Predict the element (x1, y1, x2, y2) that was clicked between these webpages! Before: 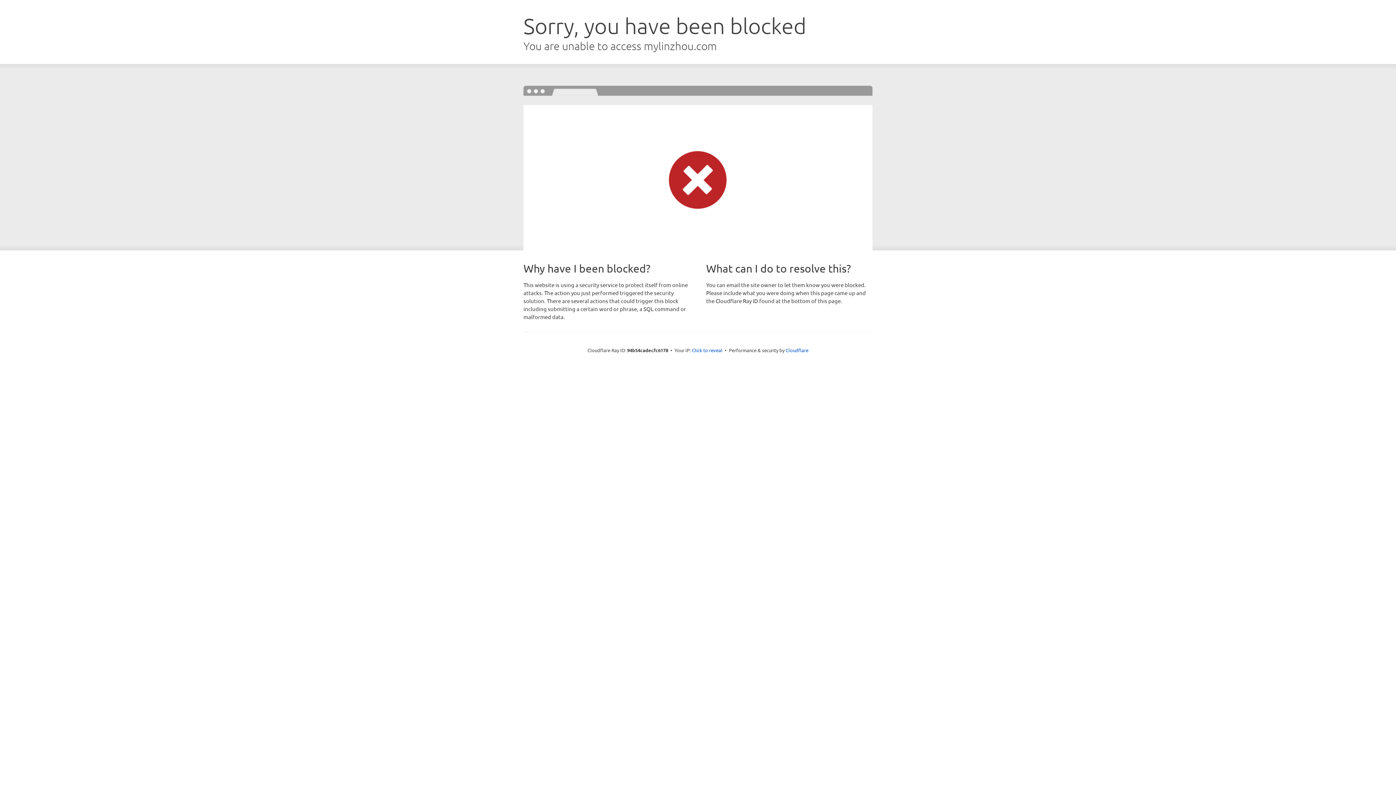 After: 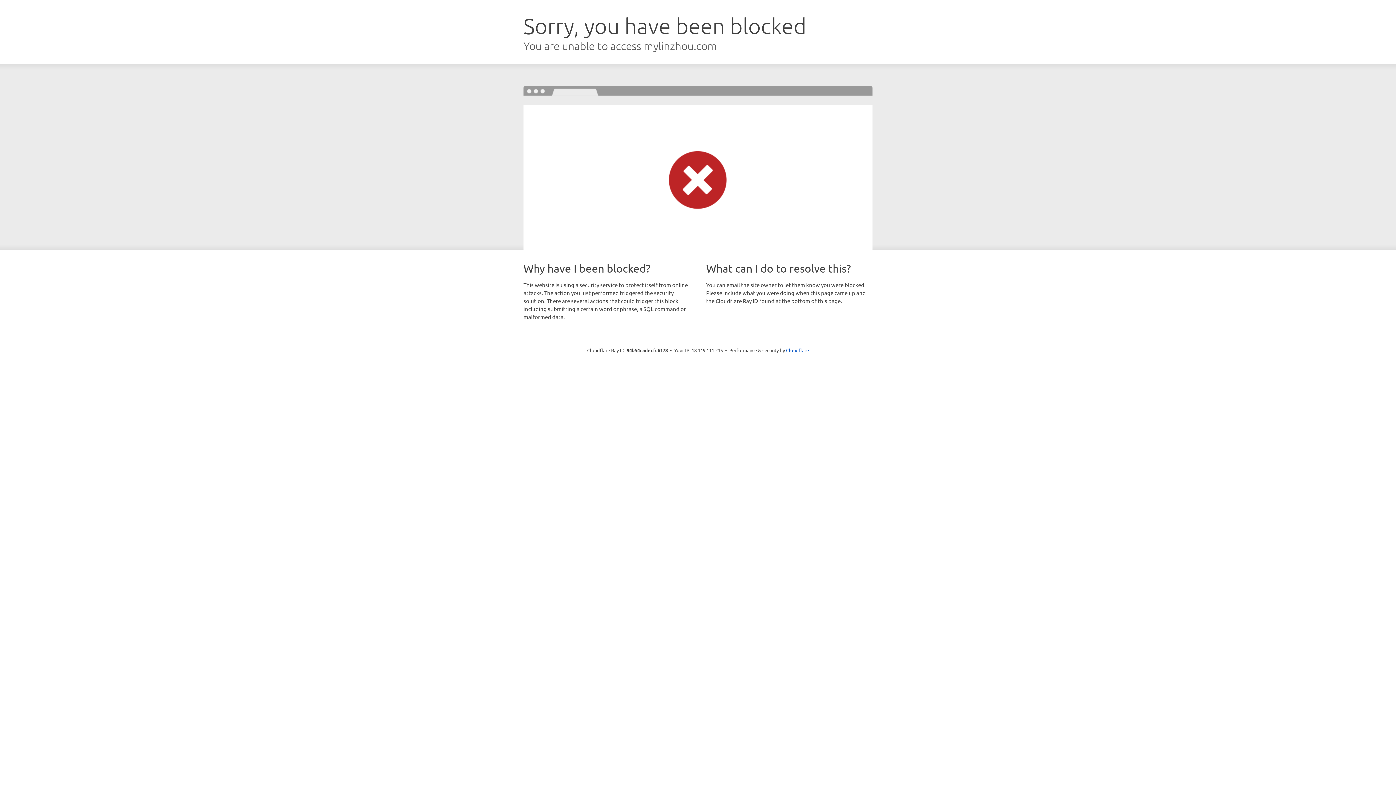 Action: bbox: (692, 346, 722, 353) label: Click to reveal